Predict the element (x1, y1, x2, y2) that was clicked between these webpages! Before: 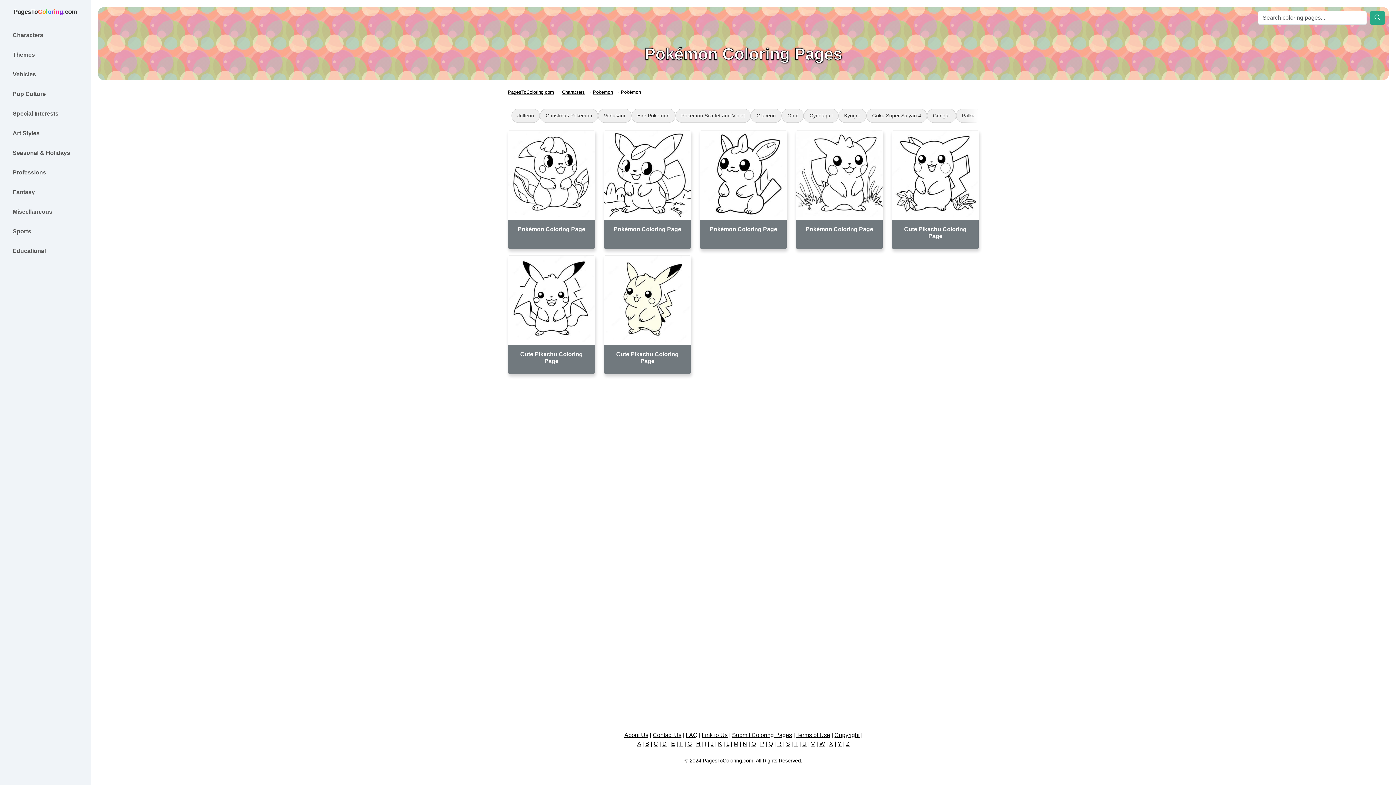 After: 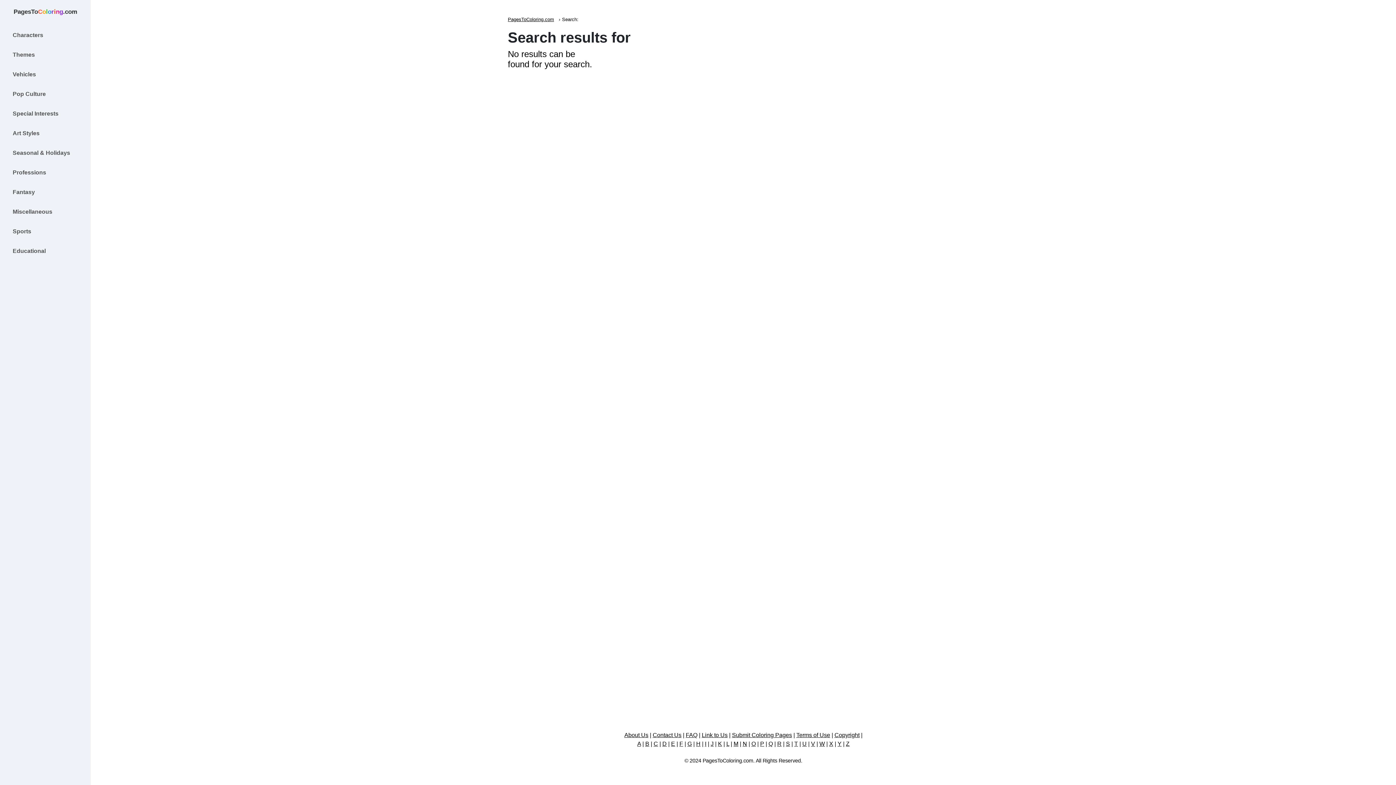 Action: bbox: (1370, 10, 1385, 24)